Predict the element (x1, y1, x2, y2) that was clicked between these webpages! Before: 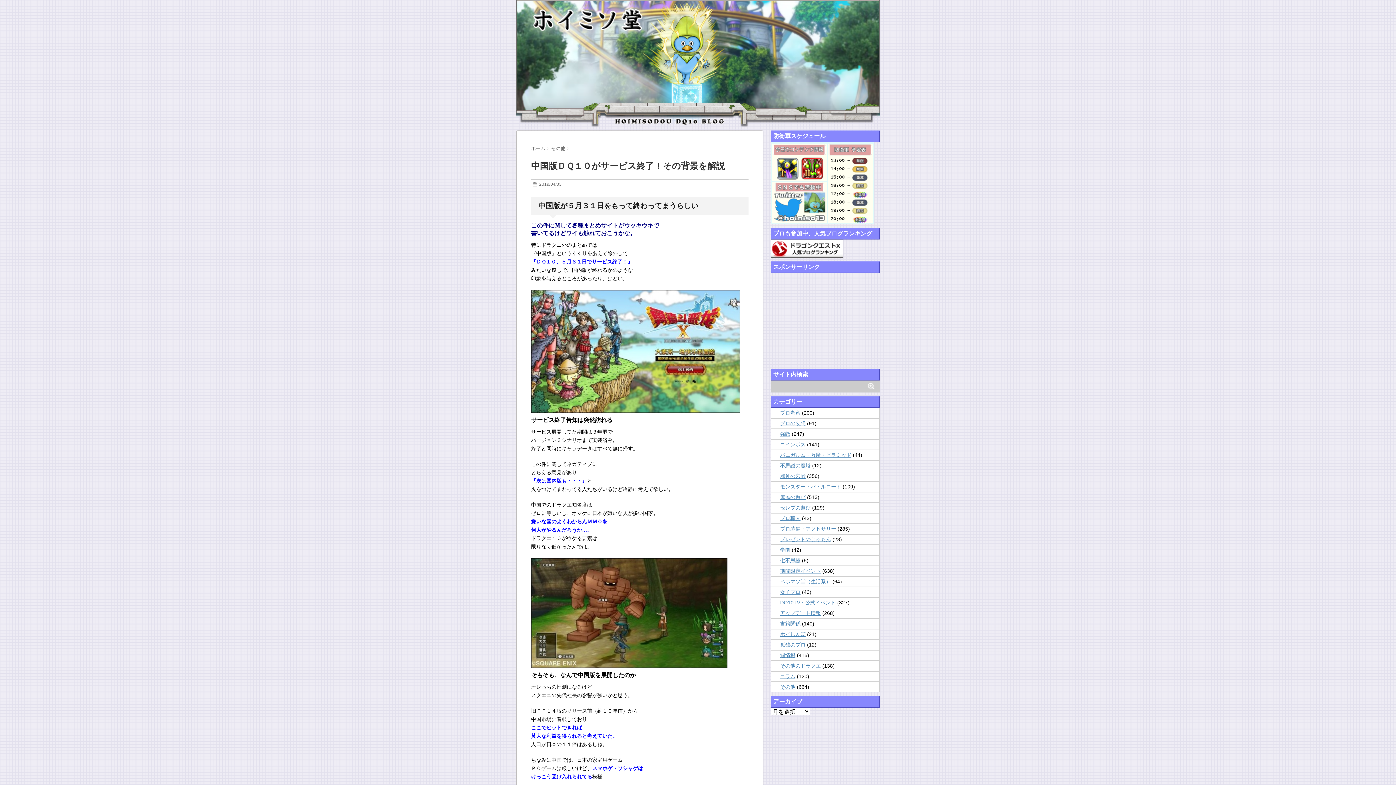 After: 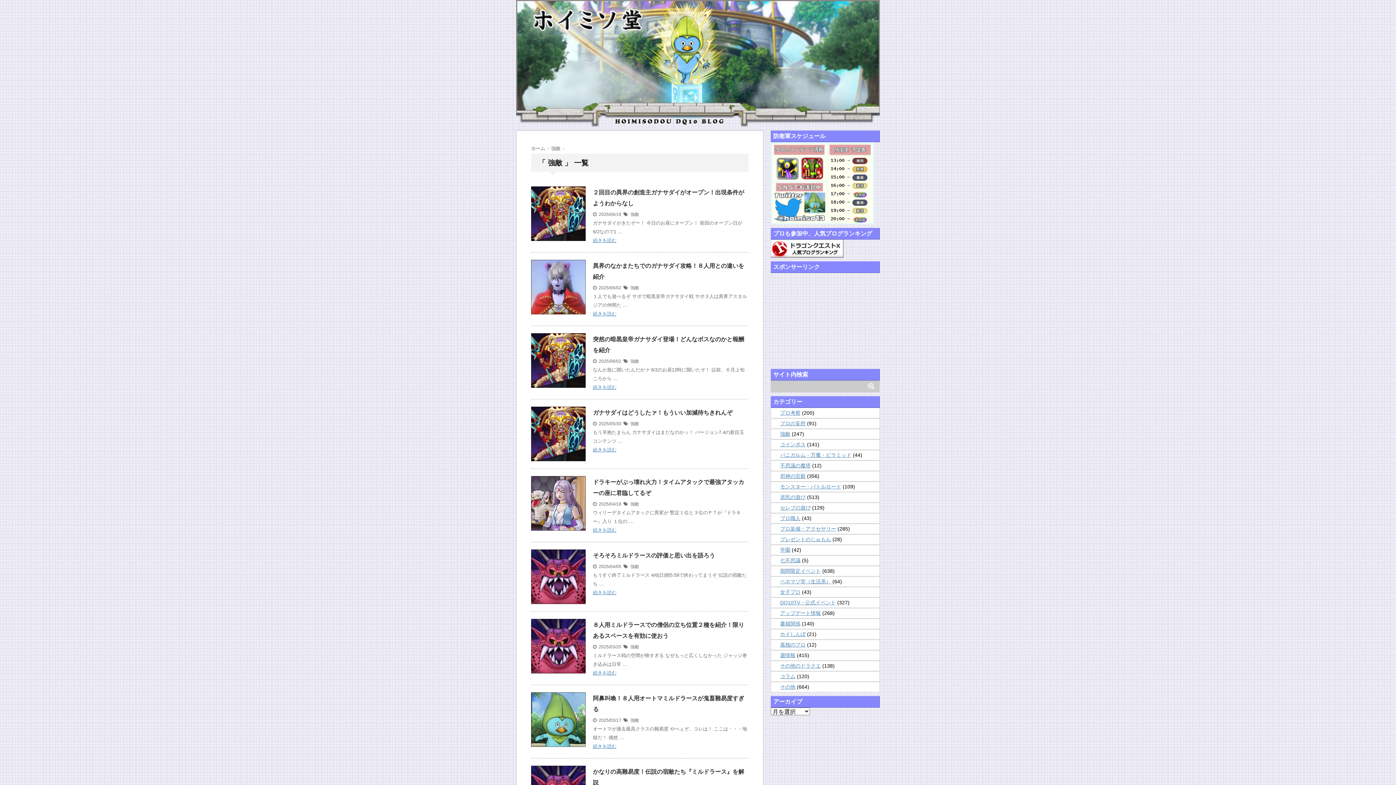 Action: label: 強敵 bbox: (780, 431, 790, 436)